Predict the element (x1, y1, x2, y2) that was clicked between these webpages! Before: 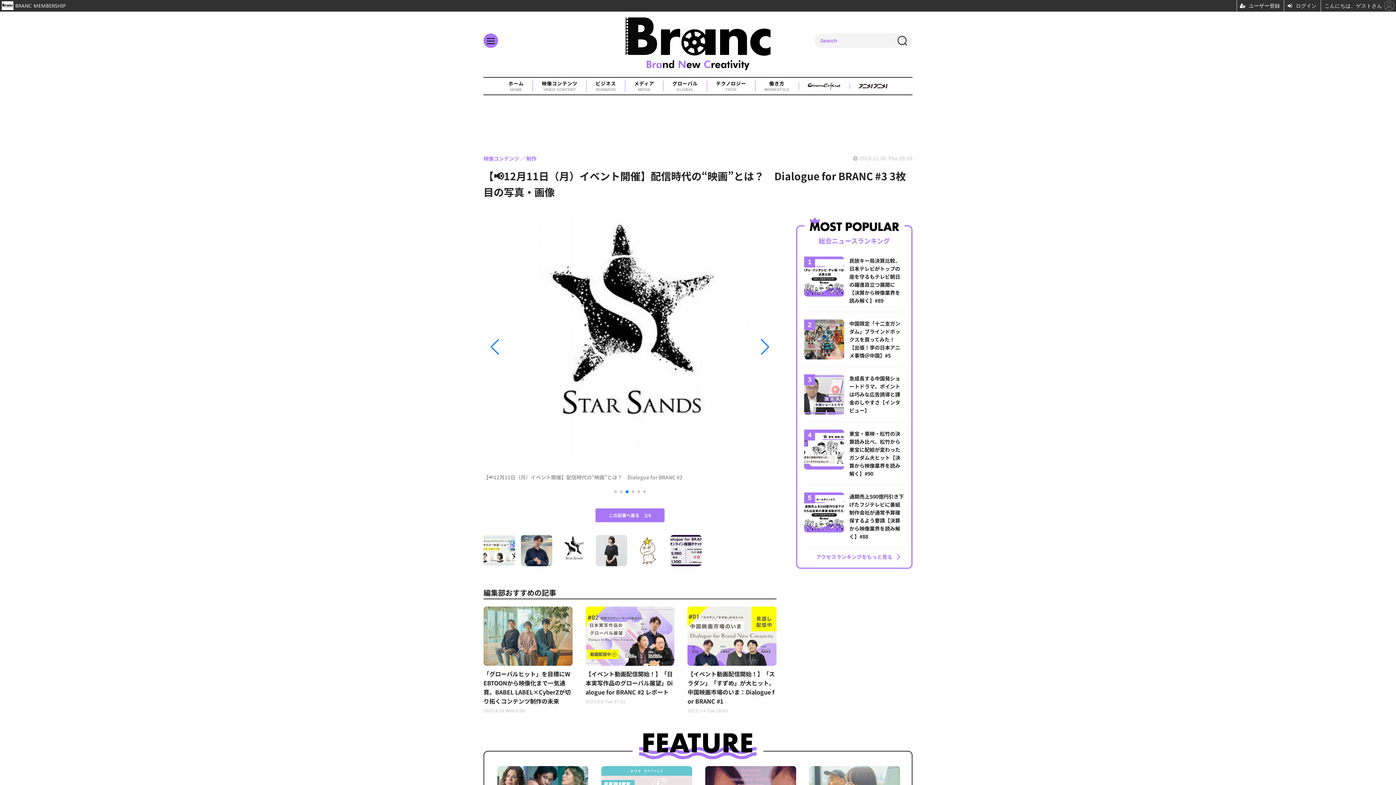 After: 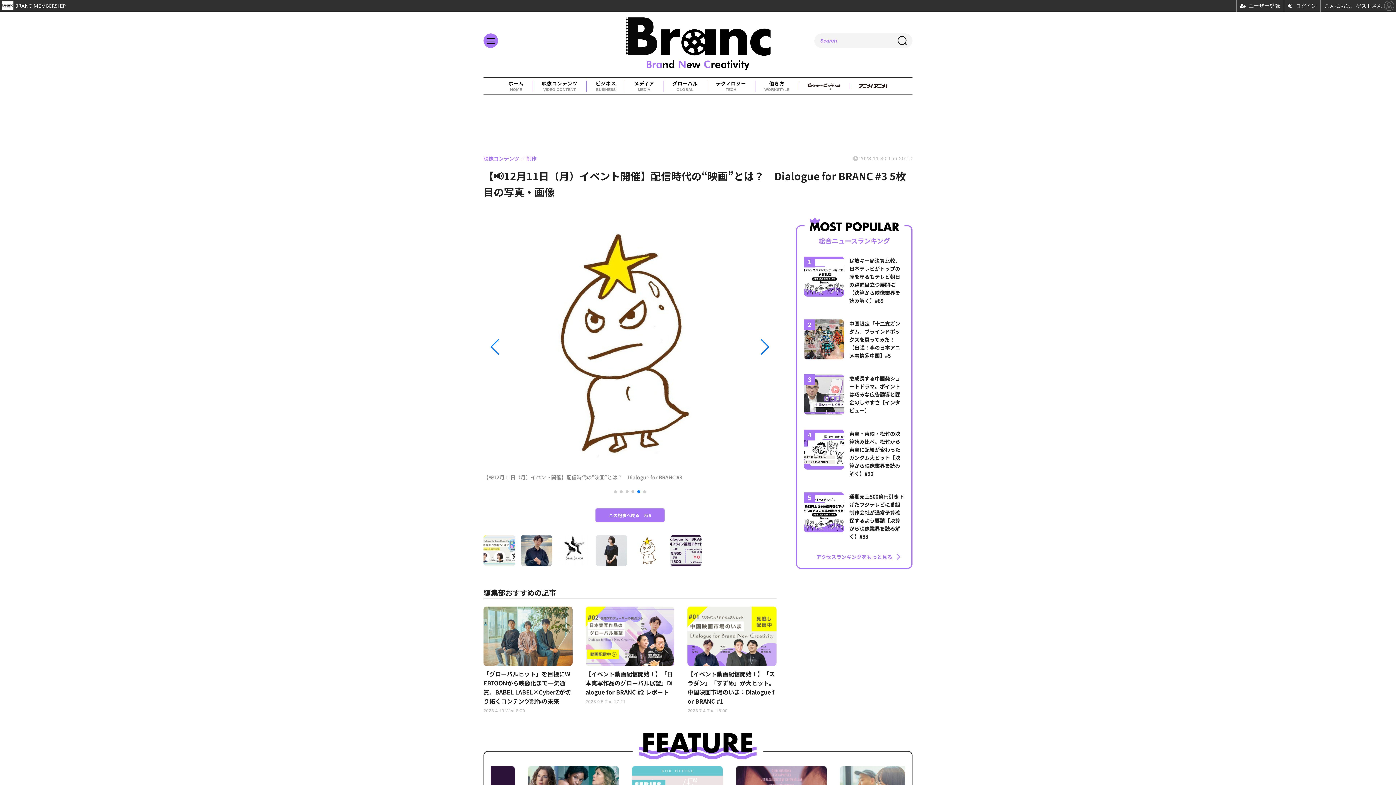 Action: bbox: (633, 535, 664, 566)